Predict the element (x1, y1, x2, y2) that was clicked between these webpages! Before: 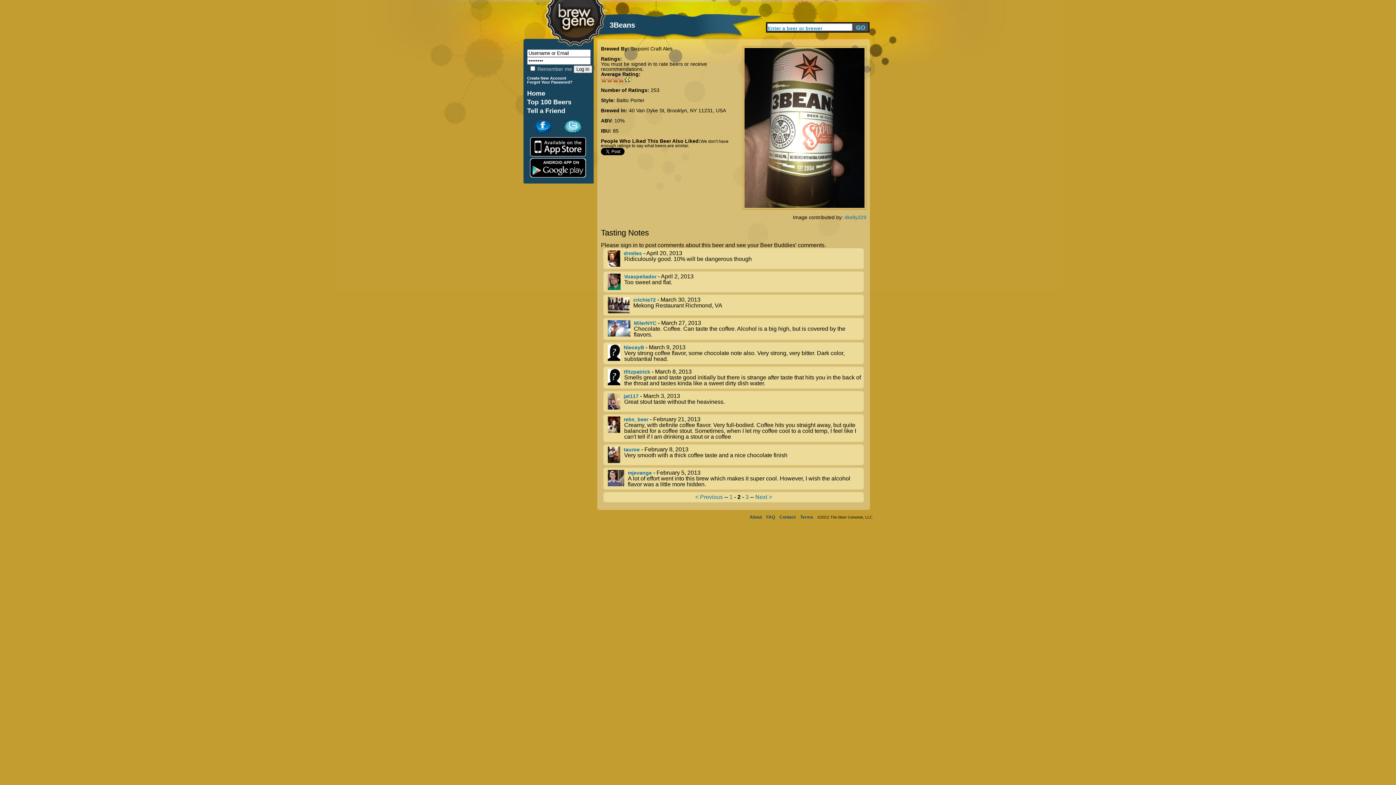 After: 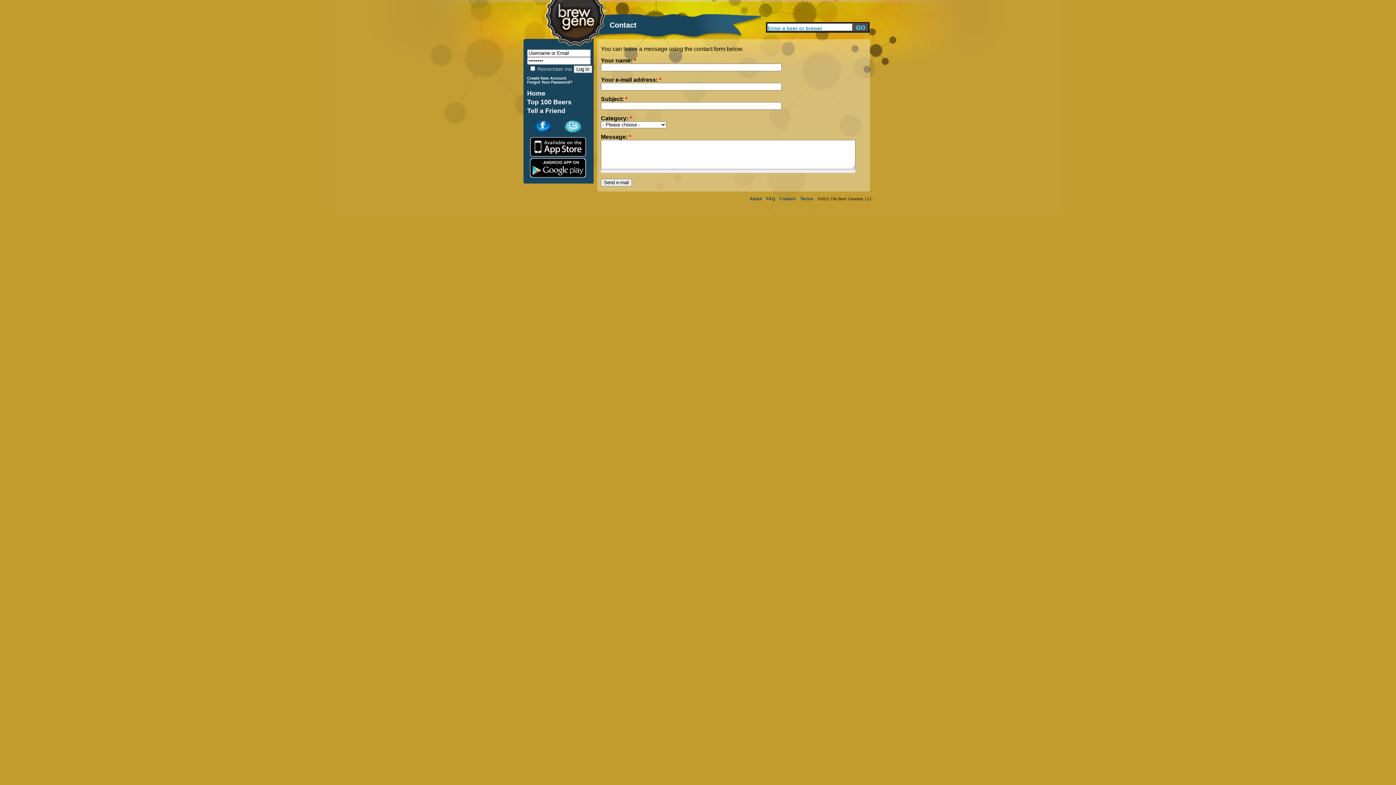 Action: label: Contact bbox: (779, 514, 796, 520)